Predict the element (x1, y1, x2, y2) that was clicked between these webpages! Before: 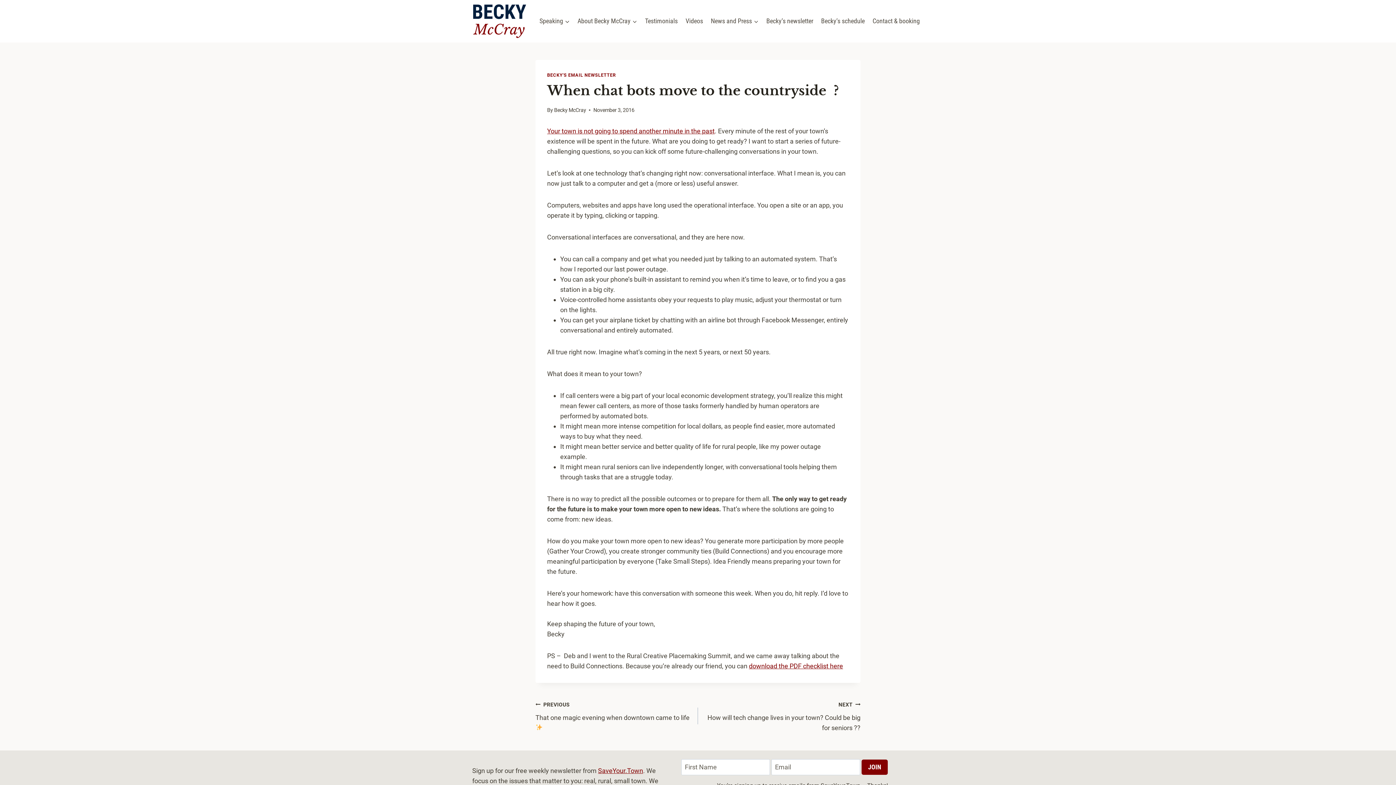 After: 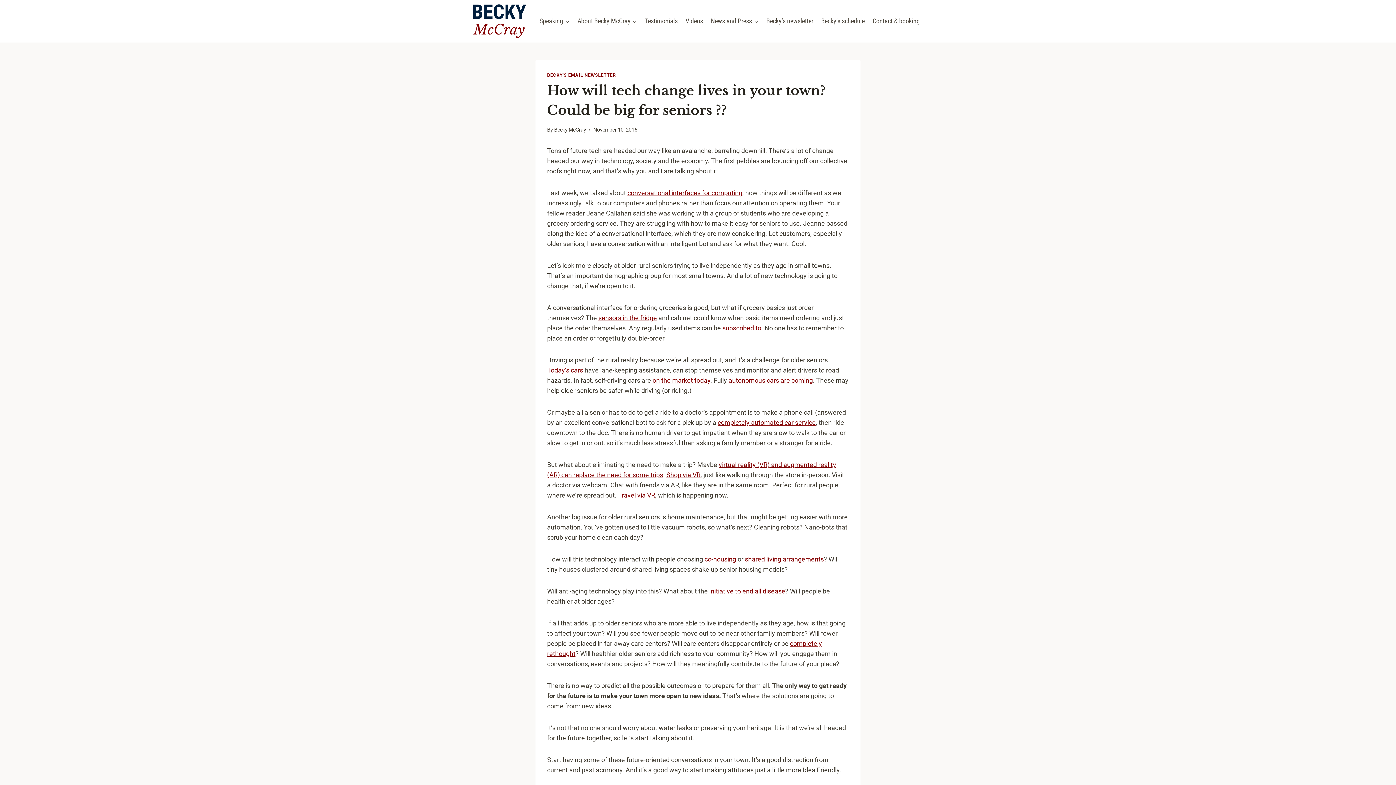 Action: label: NEXT
How will tech change lives in your town? Could be big for seniors ?? bbox: (698, 699, 860, 733)